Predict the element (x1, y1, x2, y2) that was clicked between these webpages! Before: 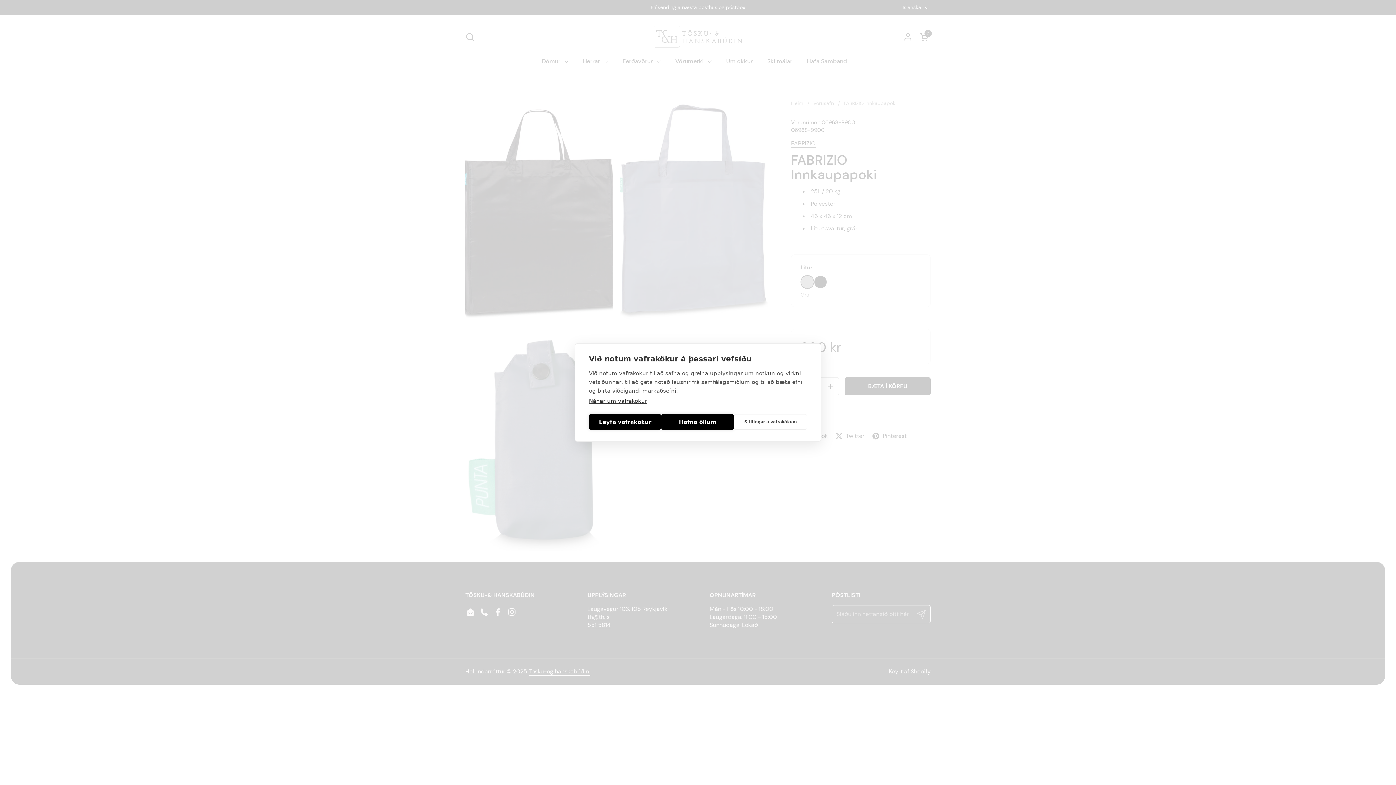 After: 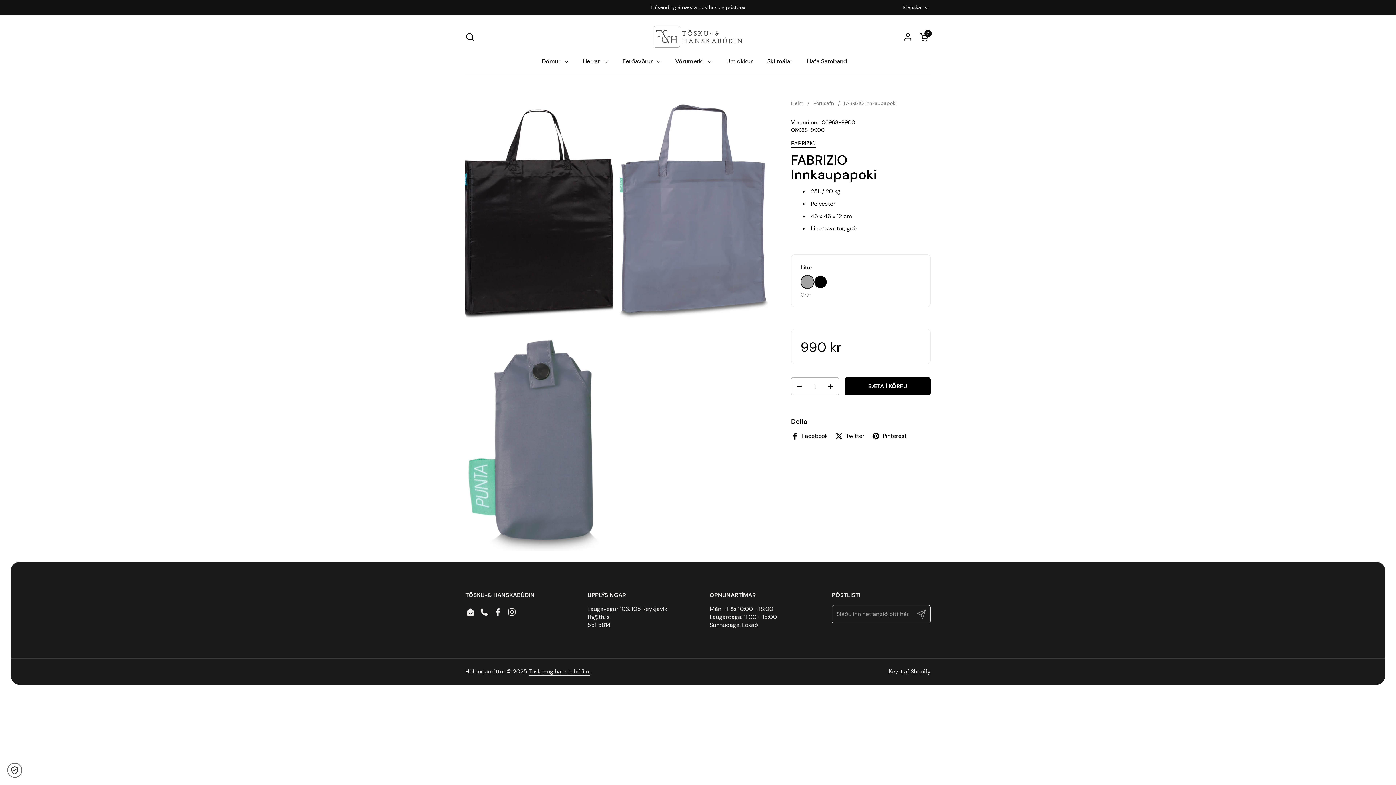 Action: bbox: (661, 414, 734, 430) label: Hafna öllum